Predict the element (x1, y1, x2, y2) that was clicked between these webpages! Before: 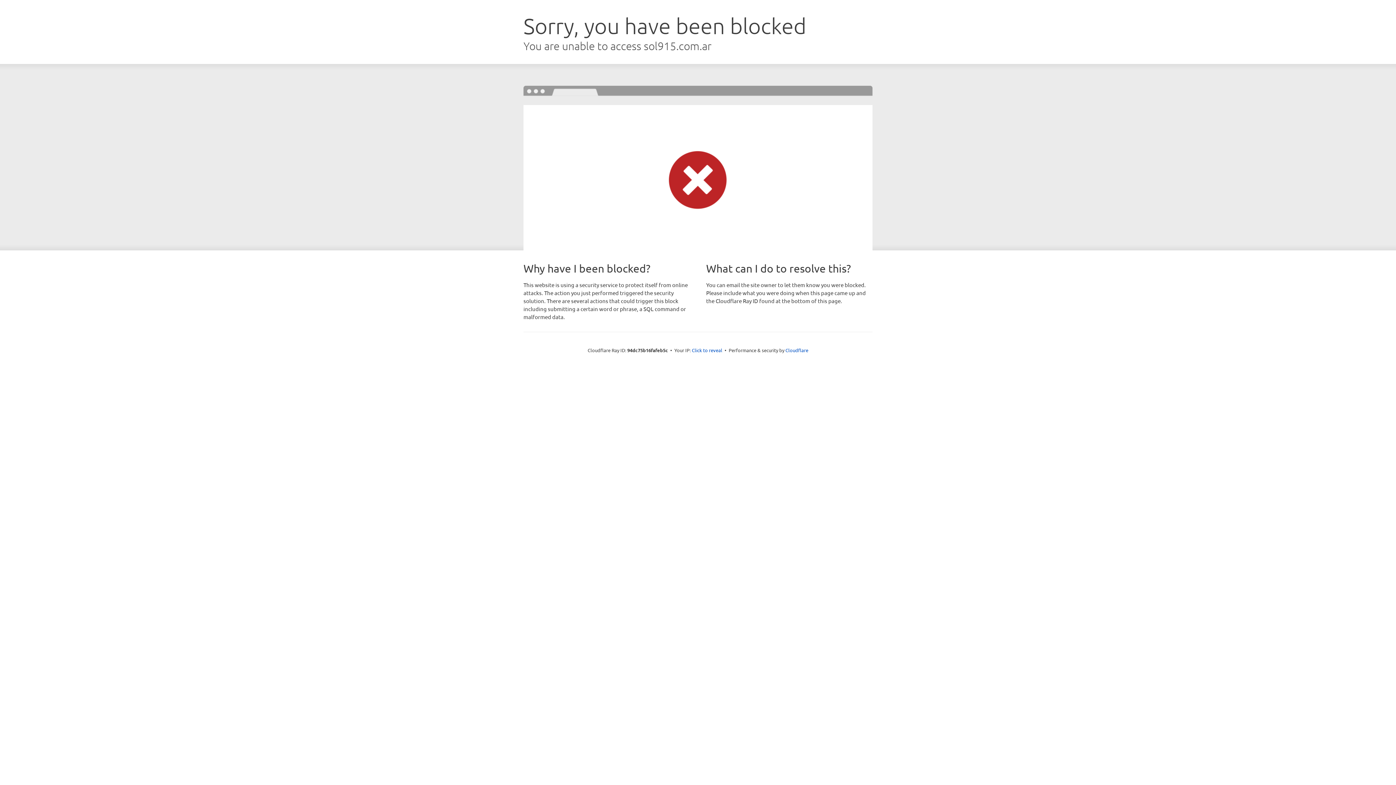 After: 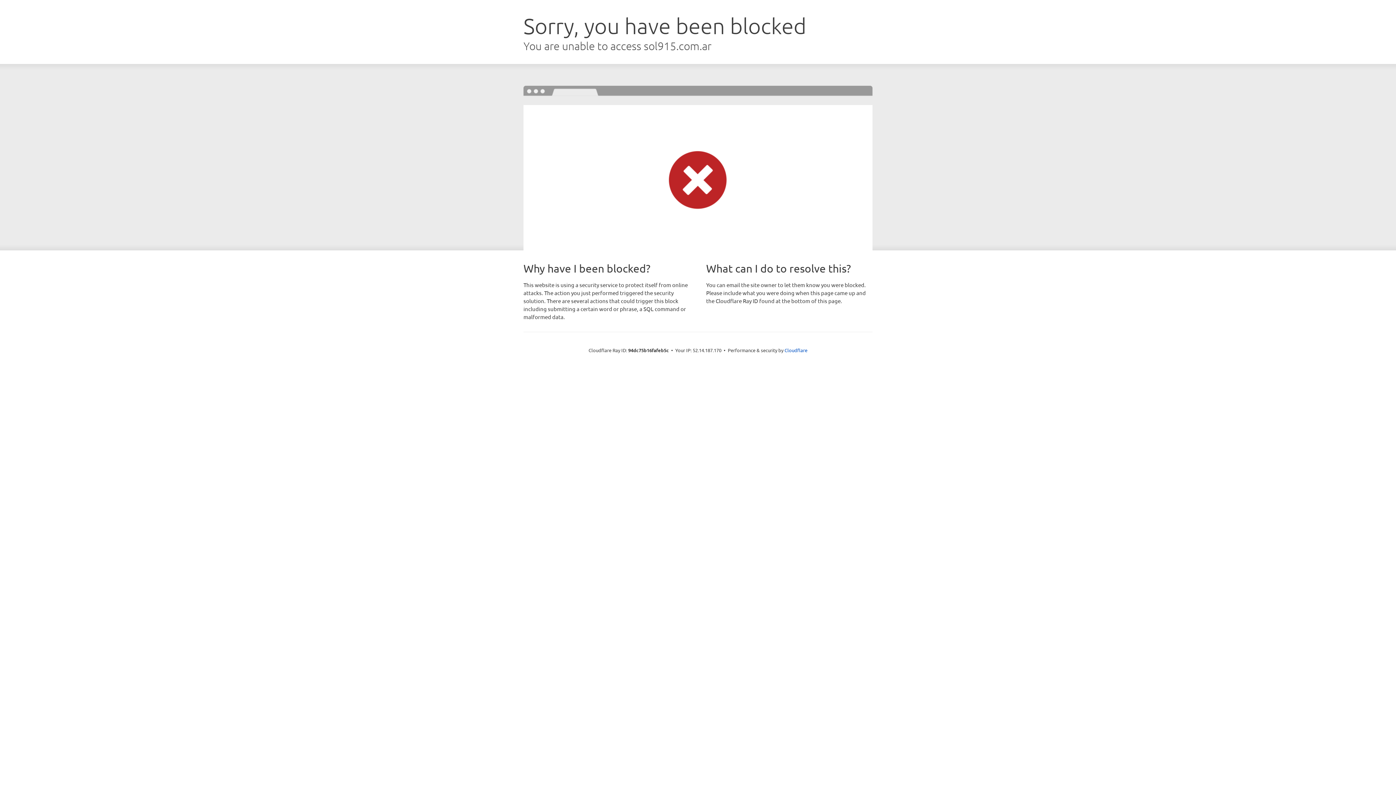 Action: label: Click to reveal bbox: (692, 346, 722, 353)